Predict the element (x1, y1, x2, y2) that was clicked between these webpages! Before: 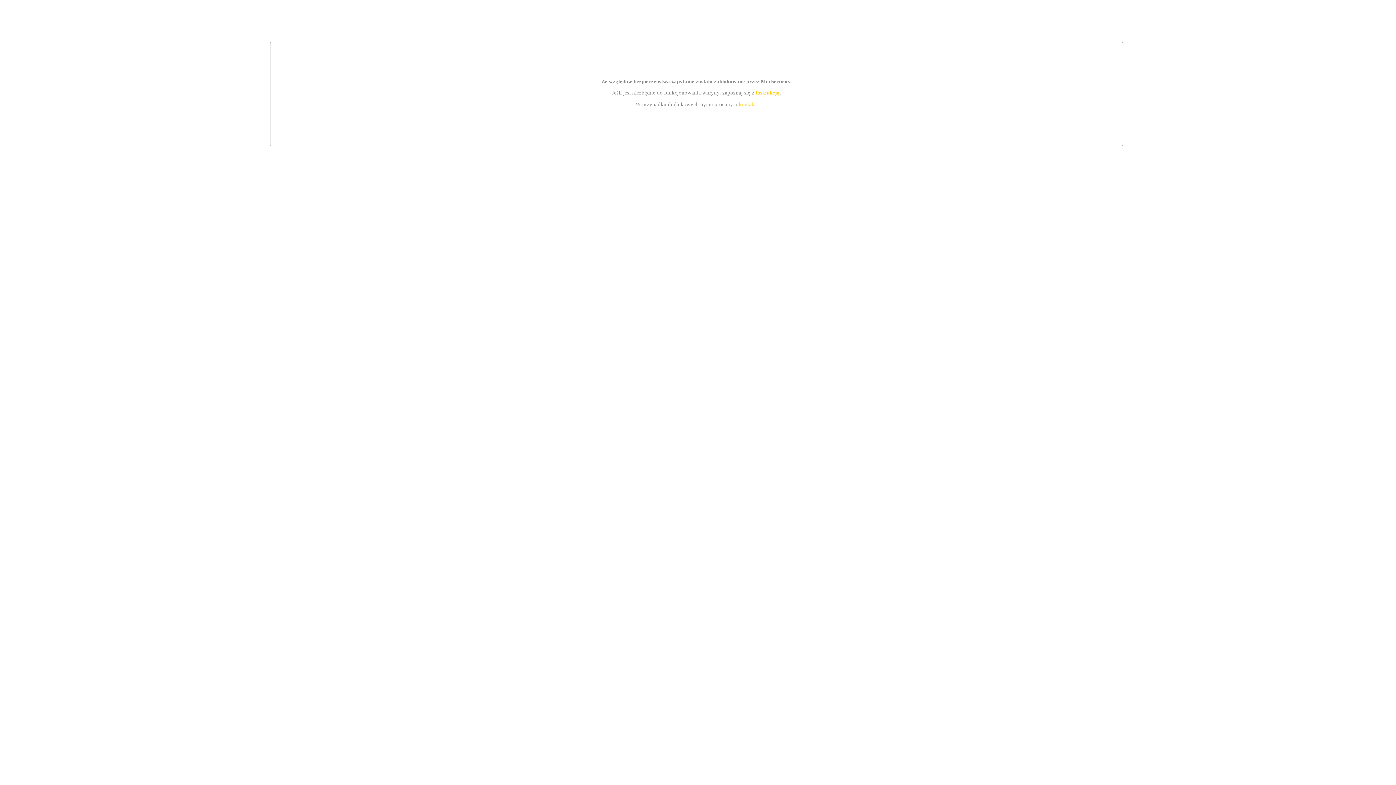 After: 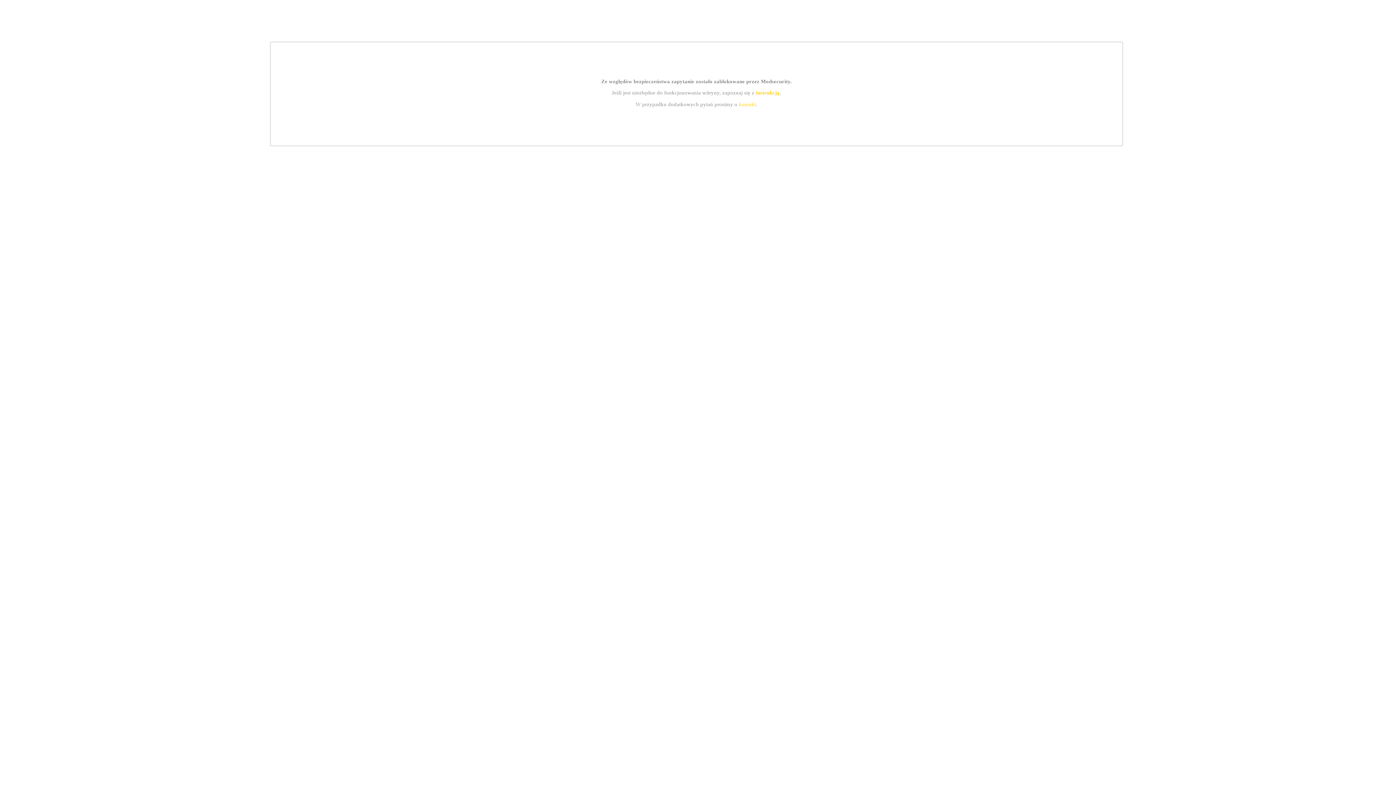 Action: bbox: (755, 89, 779, 95) label: instrukcją